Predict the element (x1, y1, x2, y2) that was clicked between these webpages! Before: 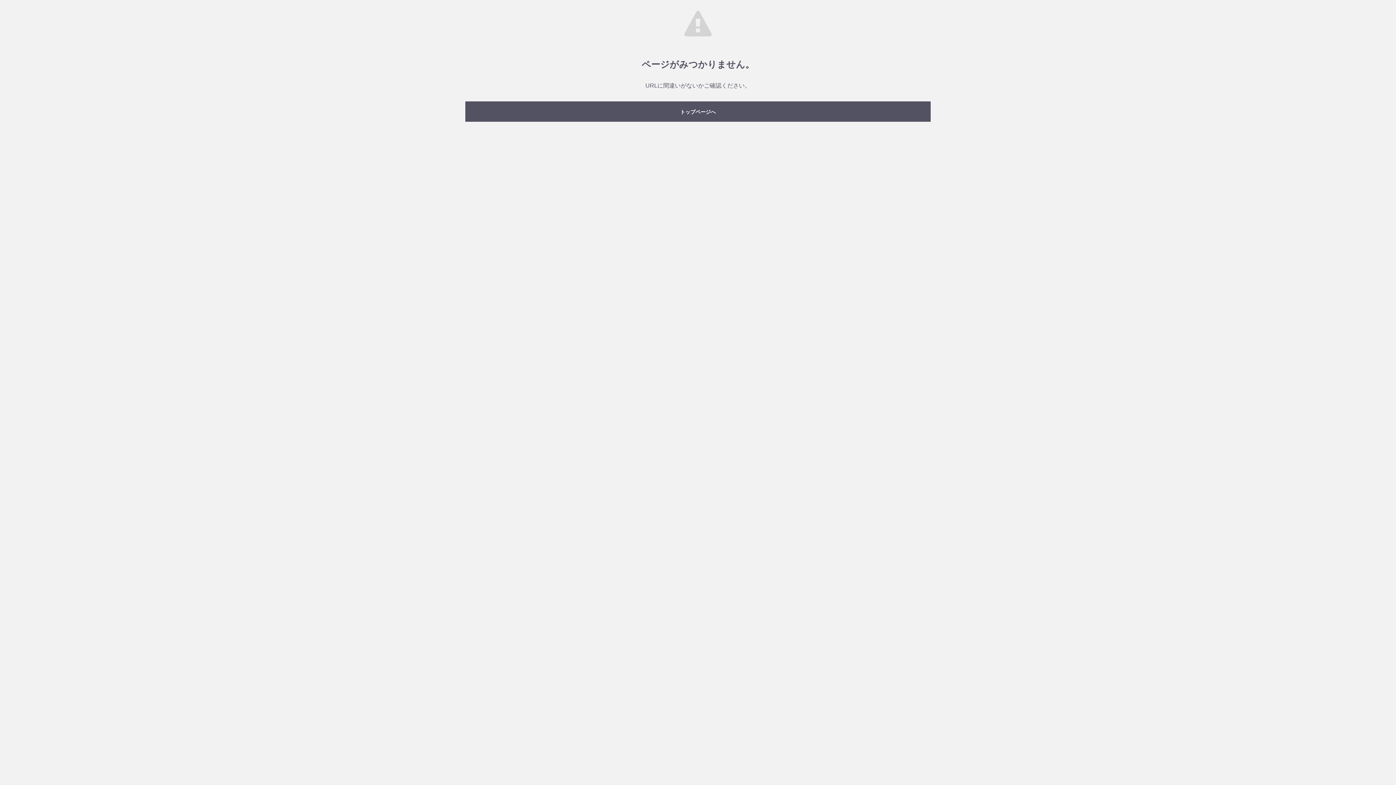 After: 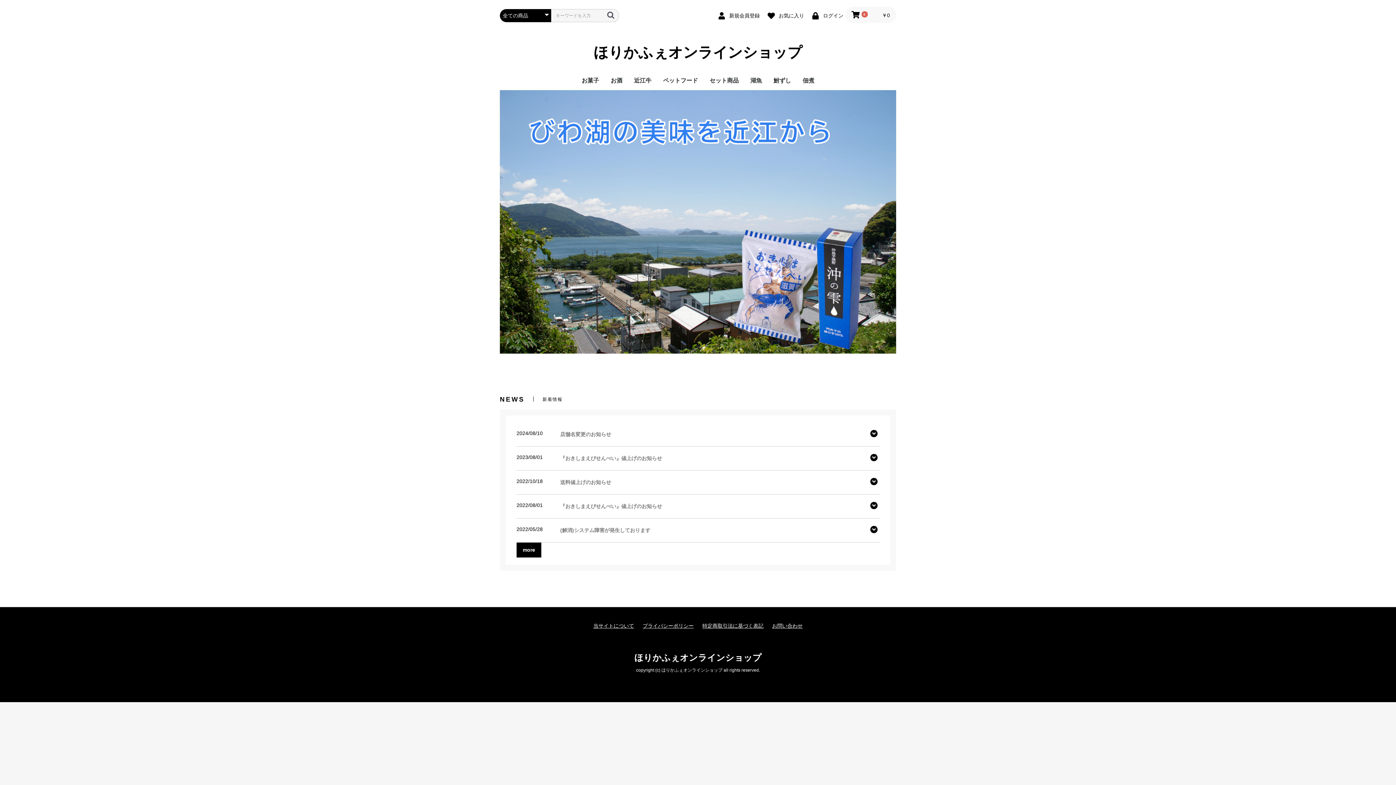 Action: bbox: (465, 101, 930, 121) label: トップページへ